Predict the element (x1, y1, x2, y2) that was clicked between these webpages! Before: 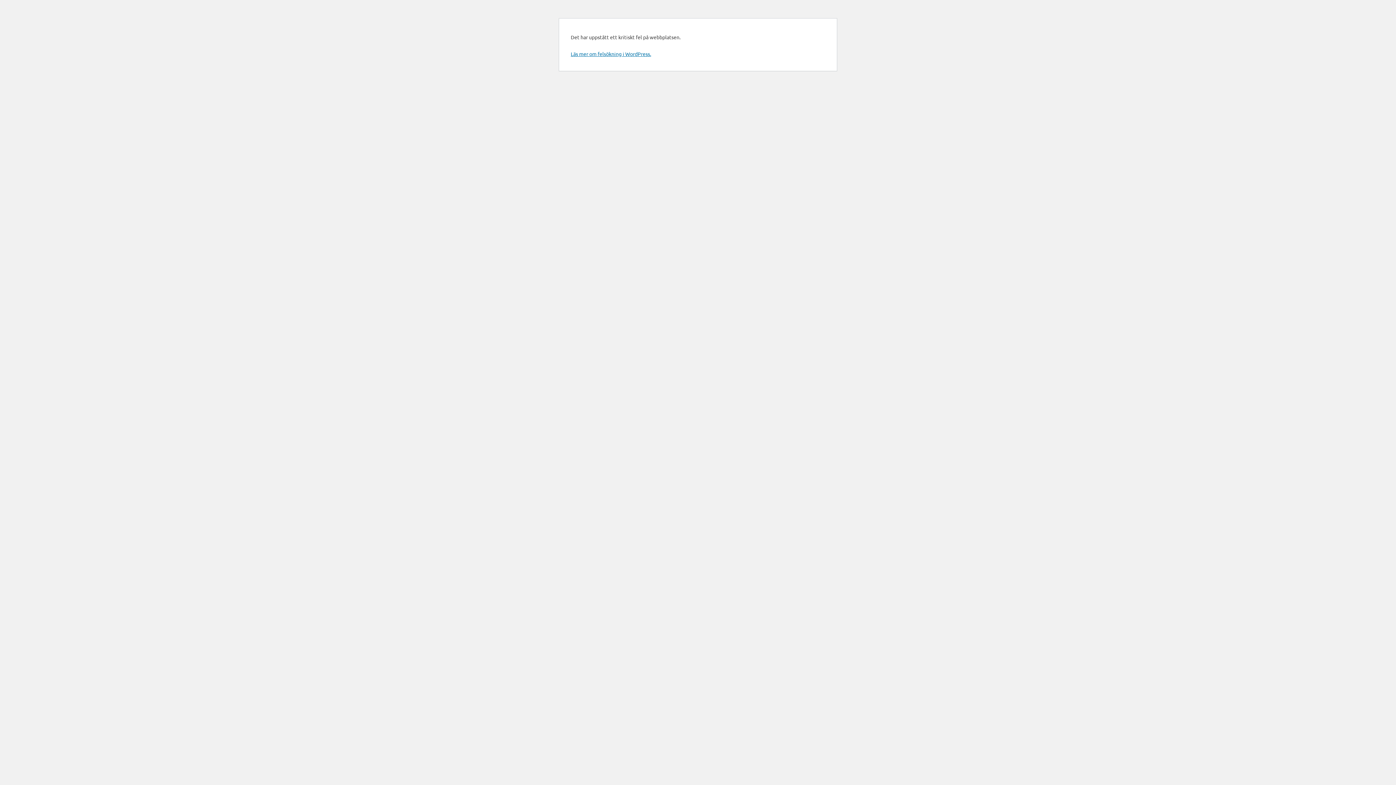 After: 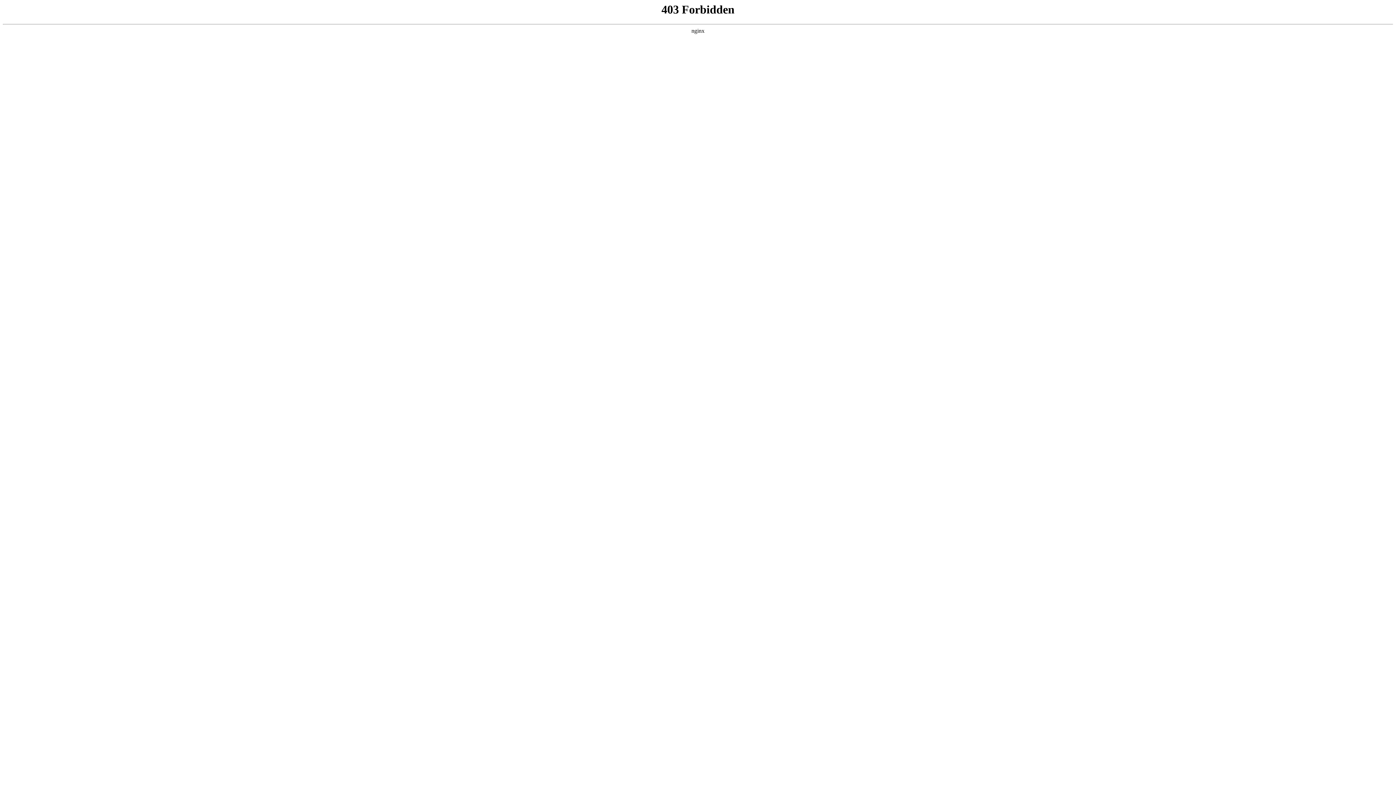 Action: label: Läs mer om felsökning i WordPress. bbox: (570, 50, 651, 57)